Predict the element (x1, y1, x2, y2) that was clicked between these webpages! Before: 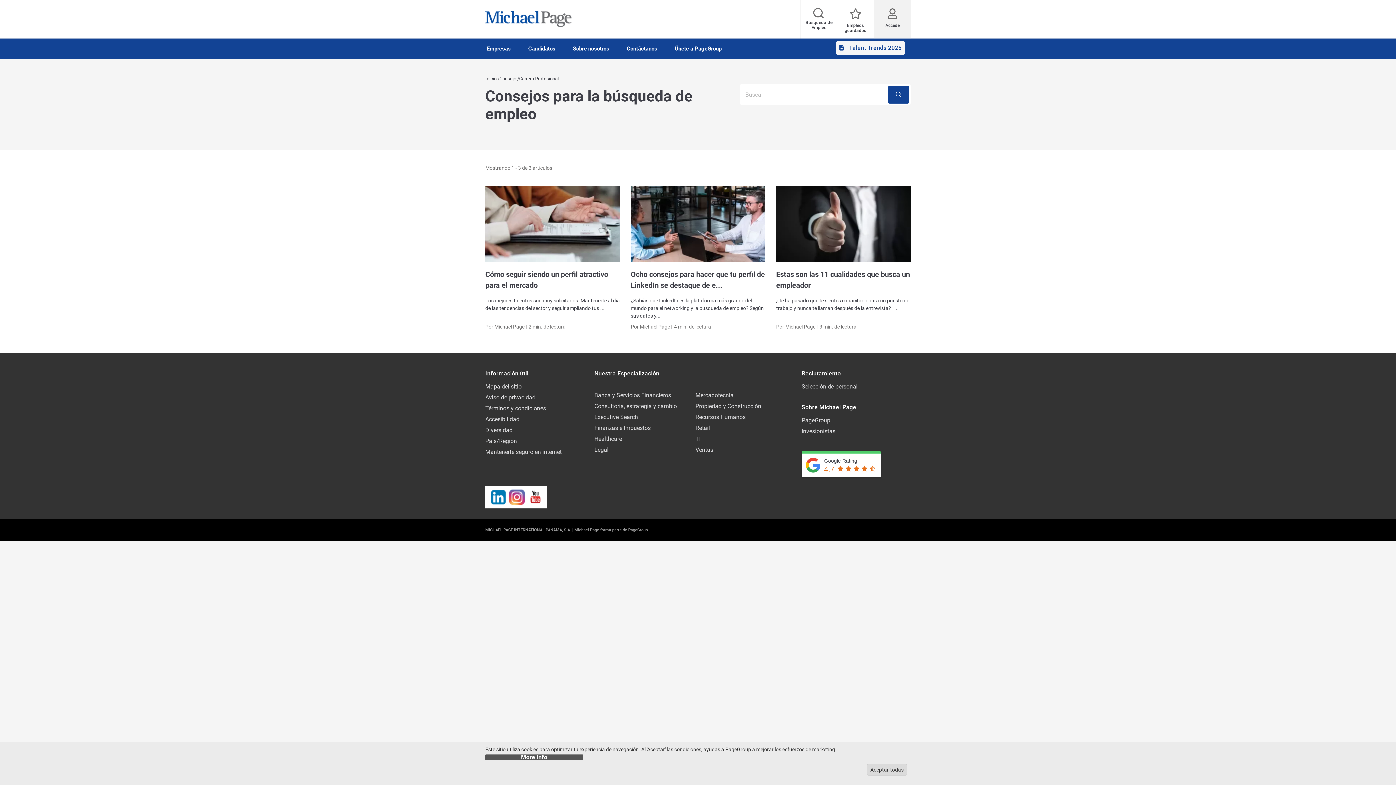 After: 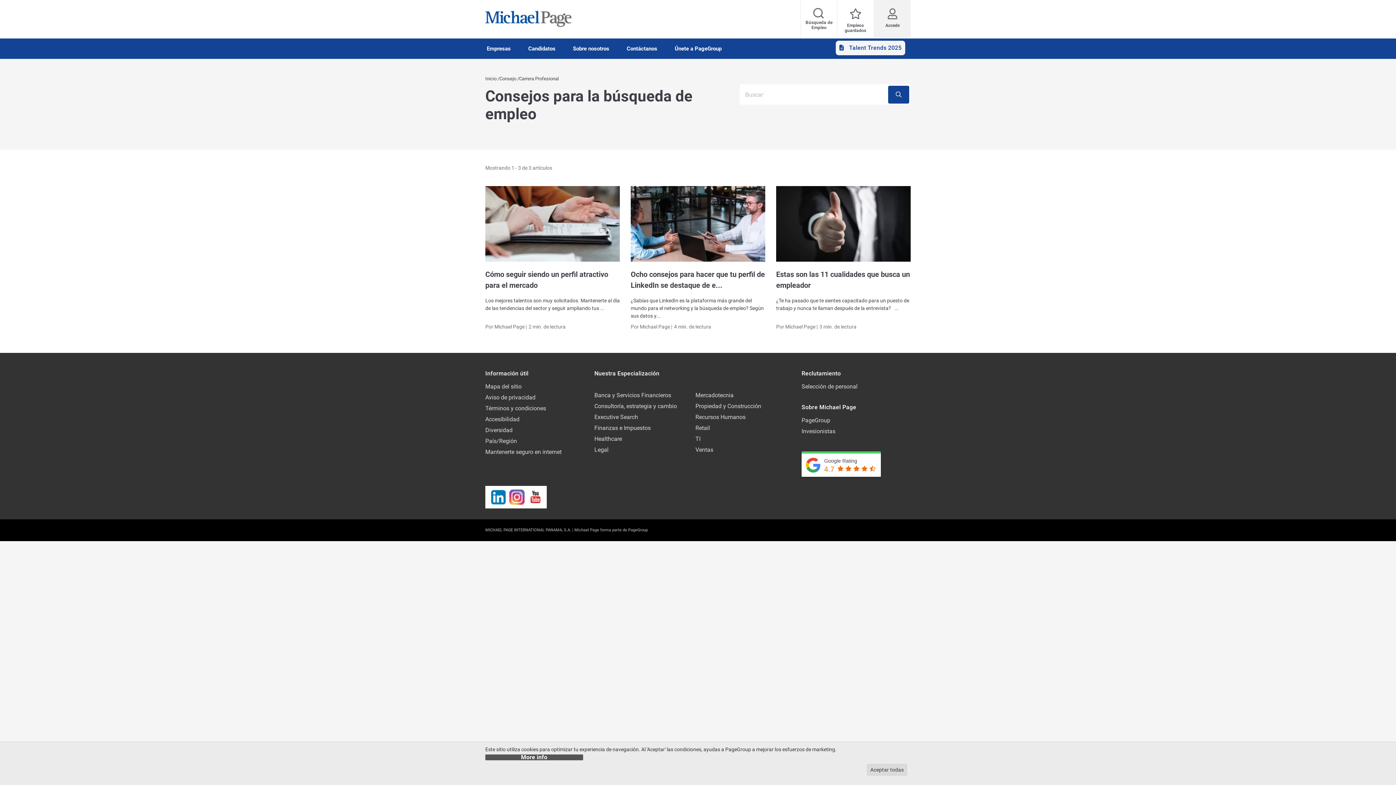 Action: label: Reclutamiento bbox: (801, 369, 899, 378)